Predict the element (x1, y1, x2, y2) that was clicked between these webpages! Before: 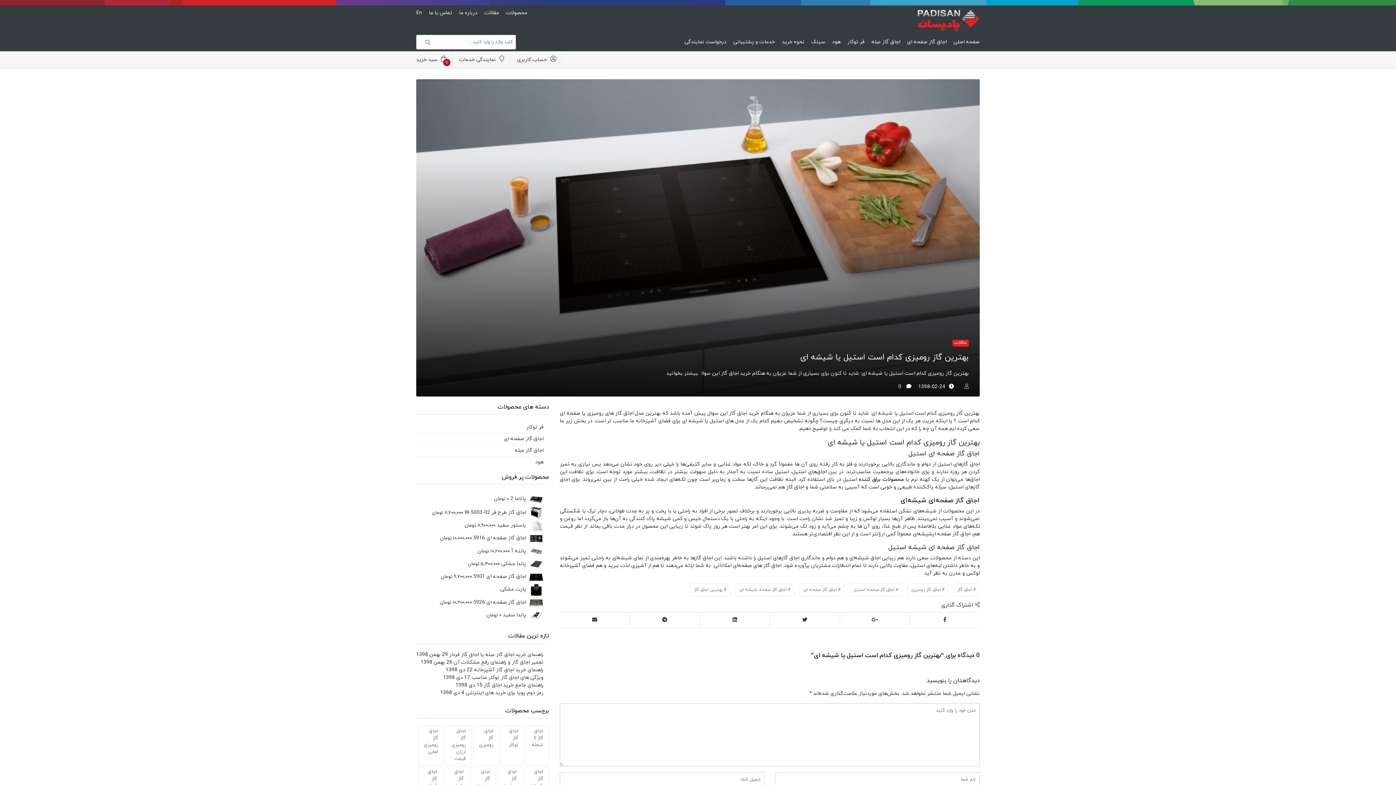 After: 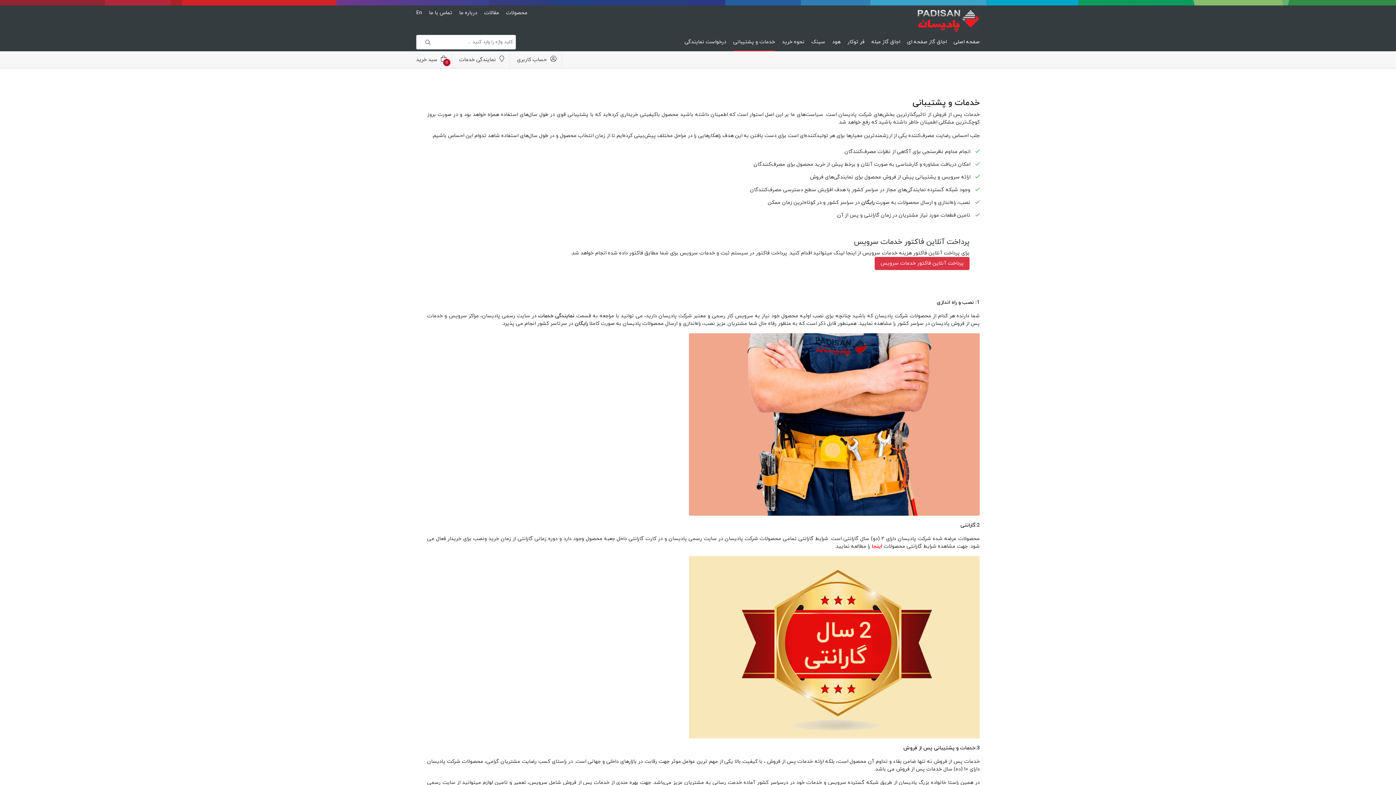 Action: bbox: (733, 32, 775, 51) label: خدمات و پشتیبانی